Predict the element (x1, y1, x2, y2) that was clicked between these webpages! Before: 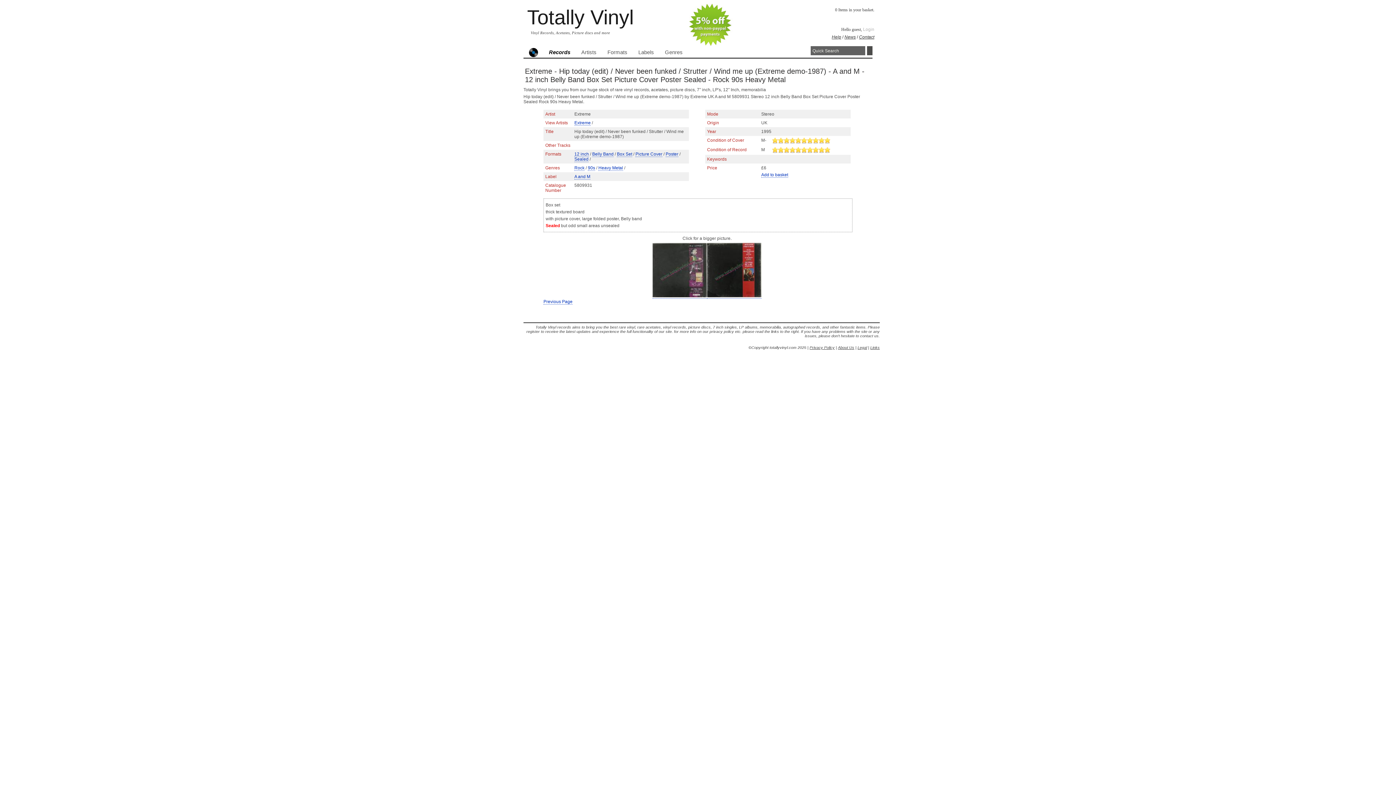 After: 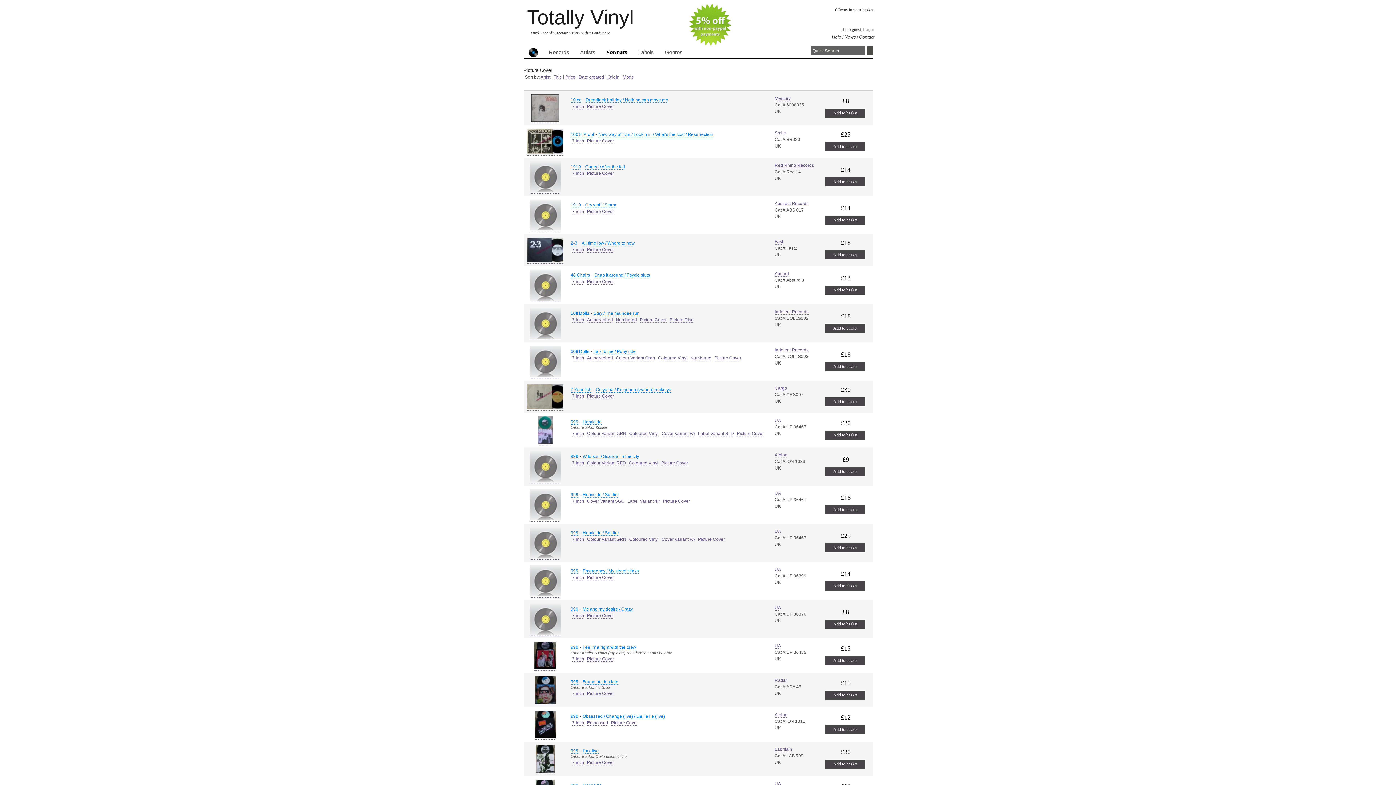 Action: label: Picture Cover bbox: (635, 151, 662, 157)